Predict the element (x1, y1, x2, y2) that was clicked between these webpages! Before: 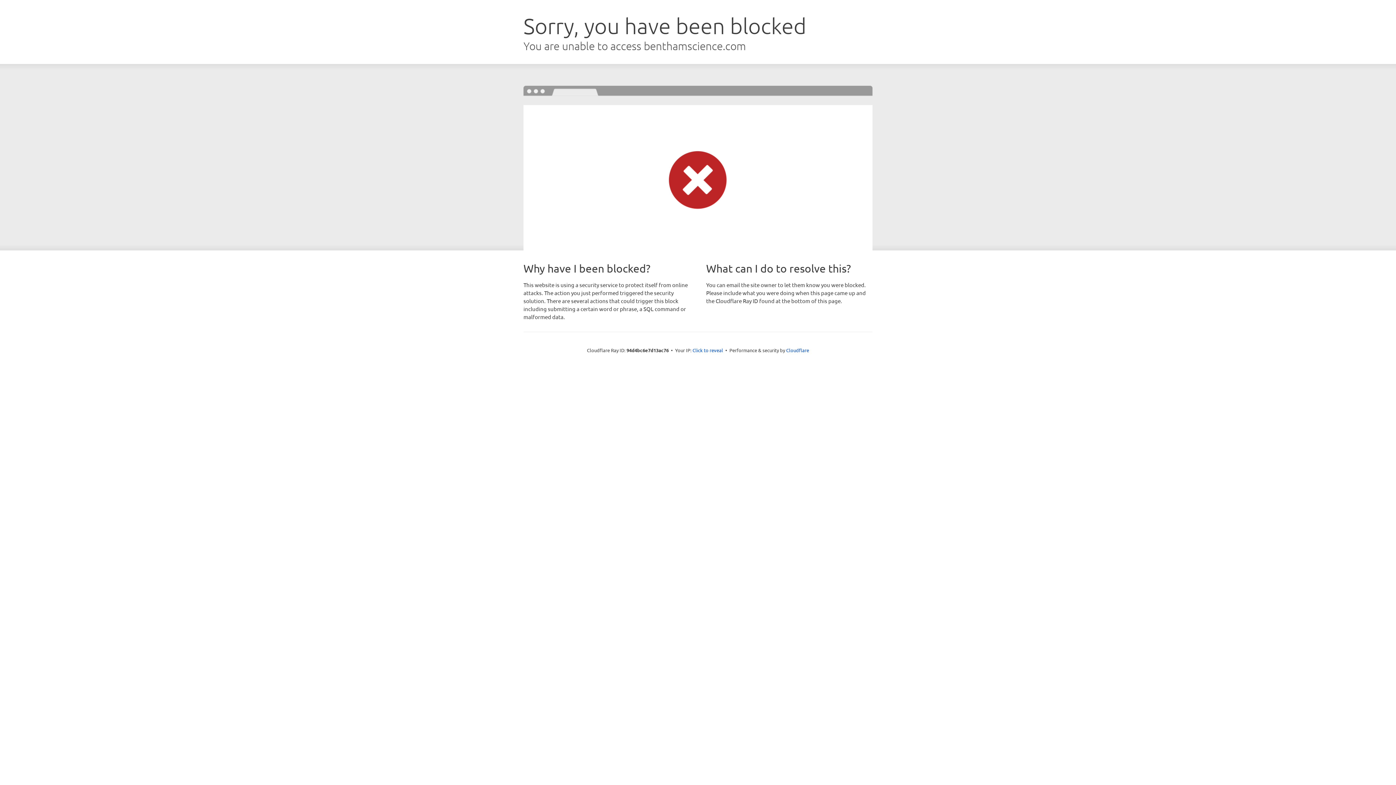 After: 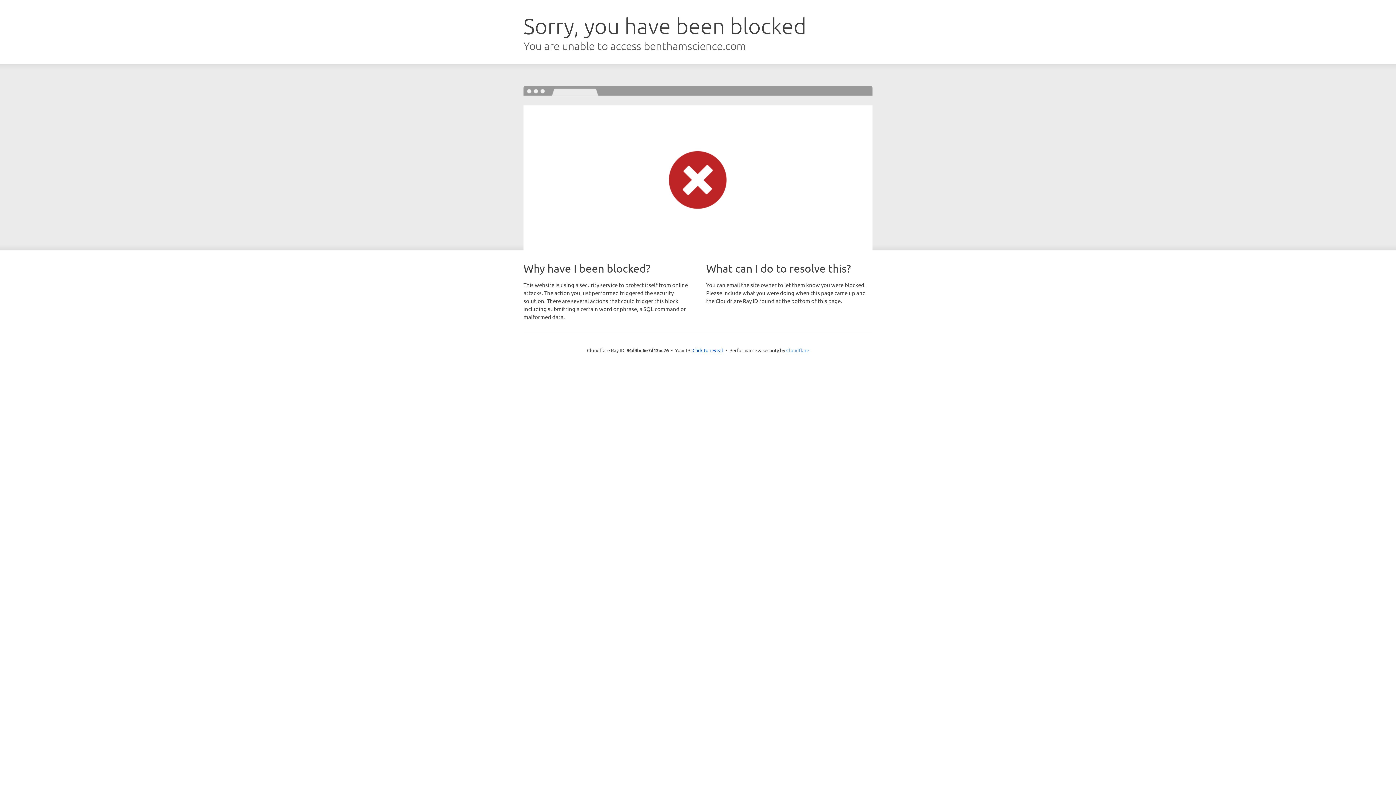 Action: label: Cloudflare bbox: (786, 347, 809, 353)